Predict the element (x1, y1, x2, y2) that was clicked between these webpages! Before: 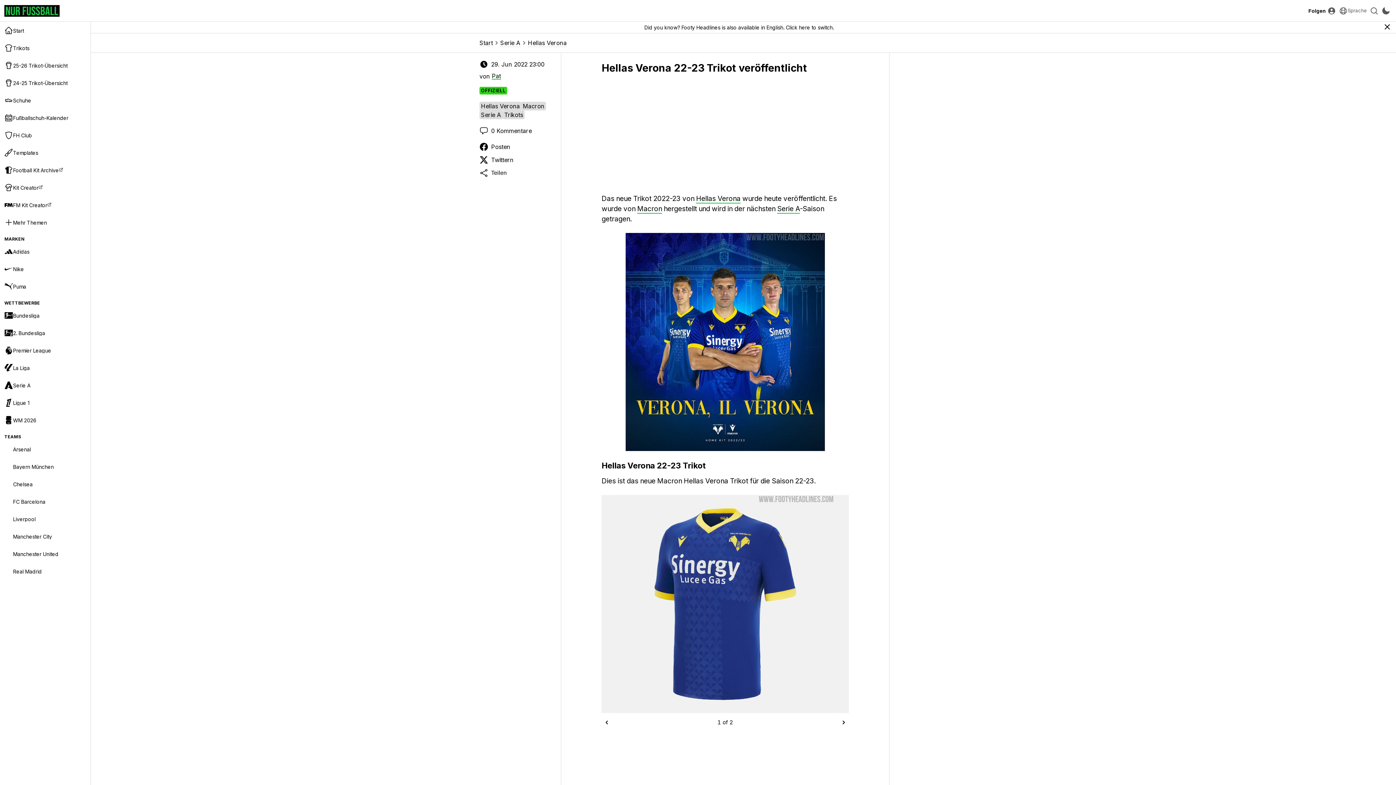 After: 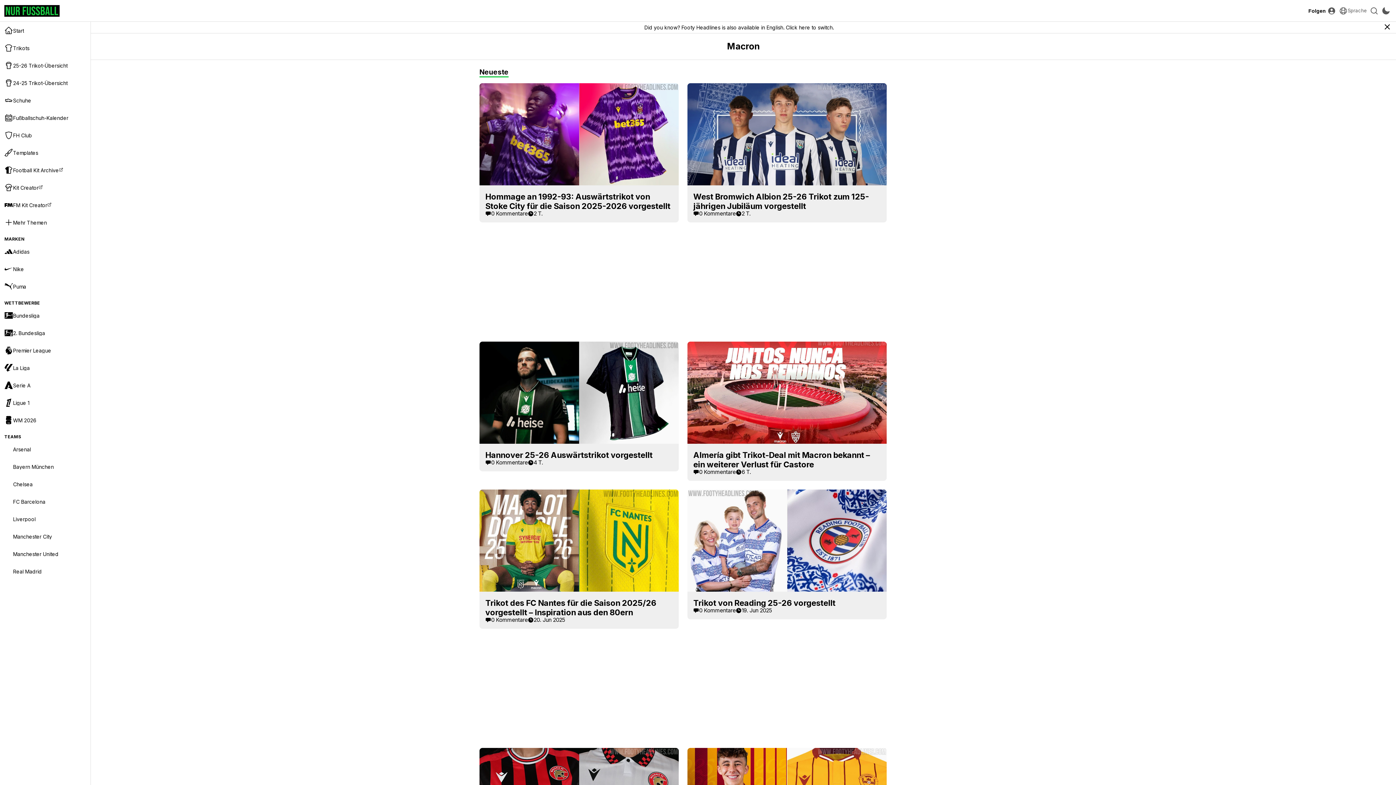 Action: bbox: (521, 101, 546, 110) label: Macron